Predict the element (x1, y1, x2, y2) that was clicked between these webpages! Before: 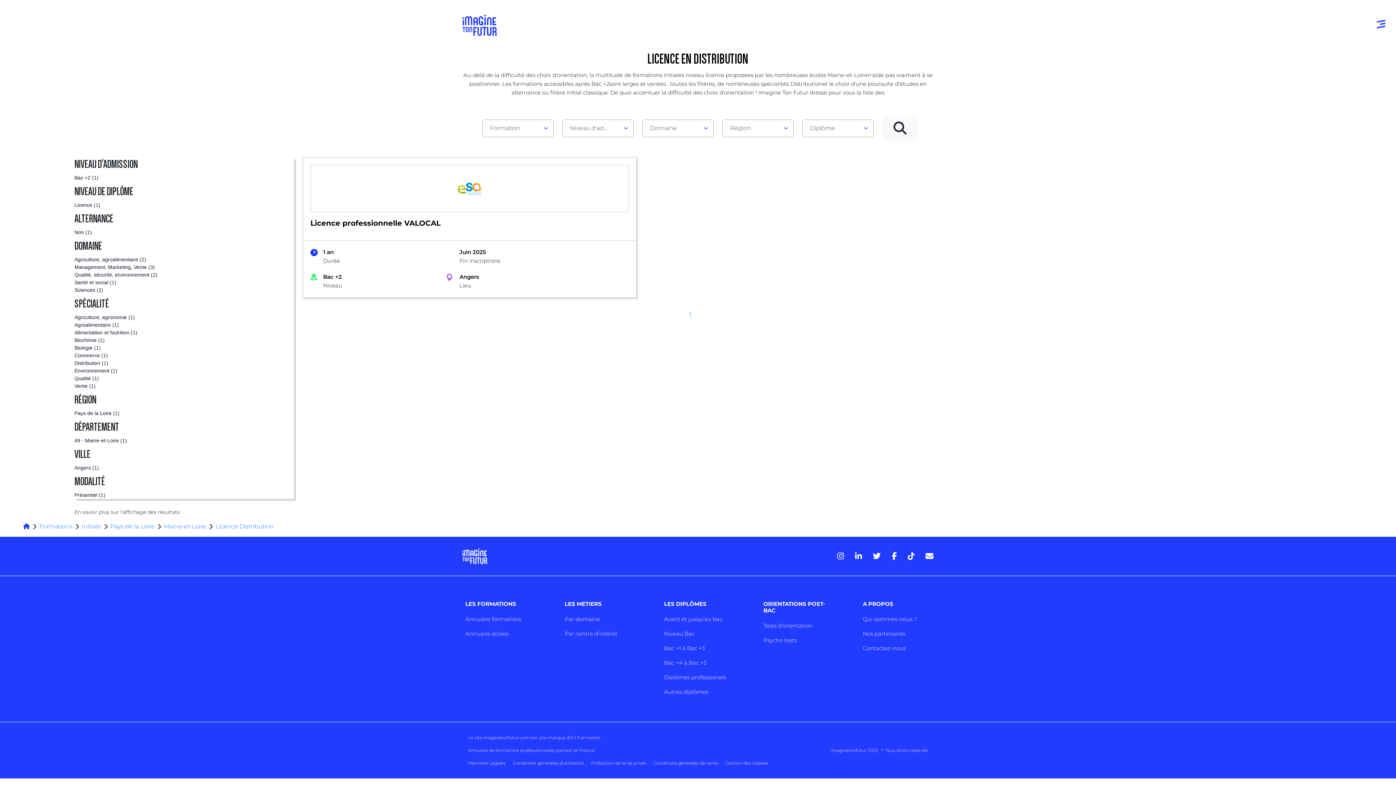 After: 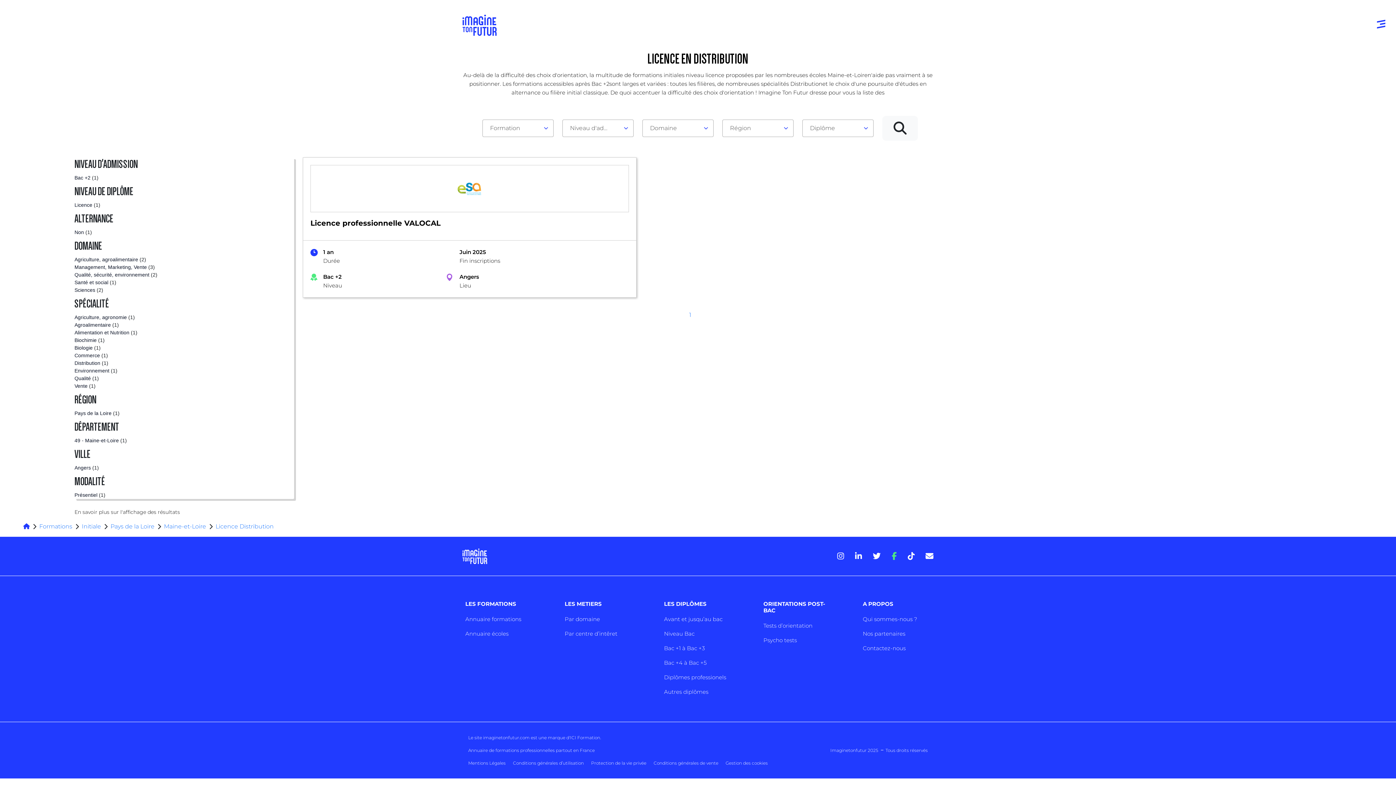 Action: bbox: (892, 551, 897, 561)